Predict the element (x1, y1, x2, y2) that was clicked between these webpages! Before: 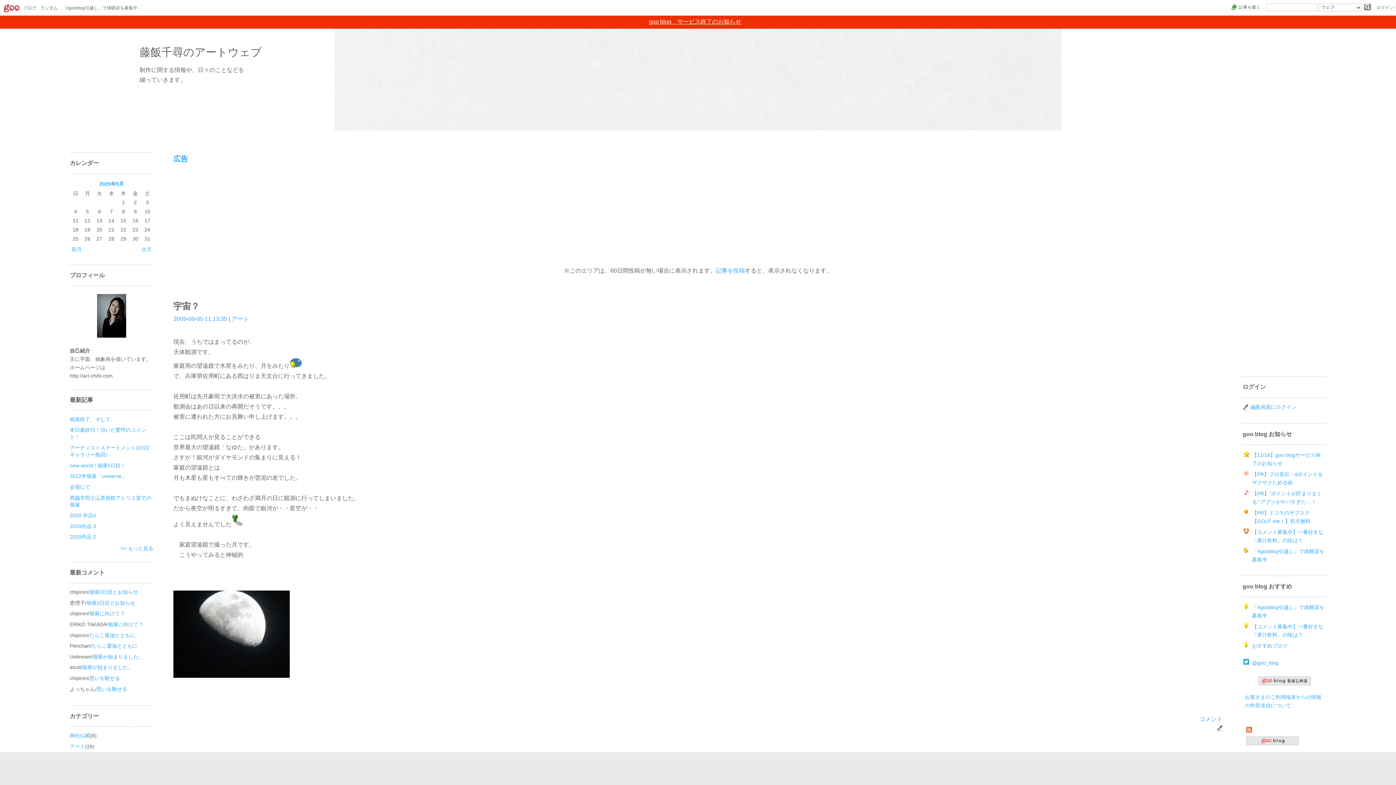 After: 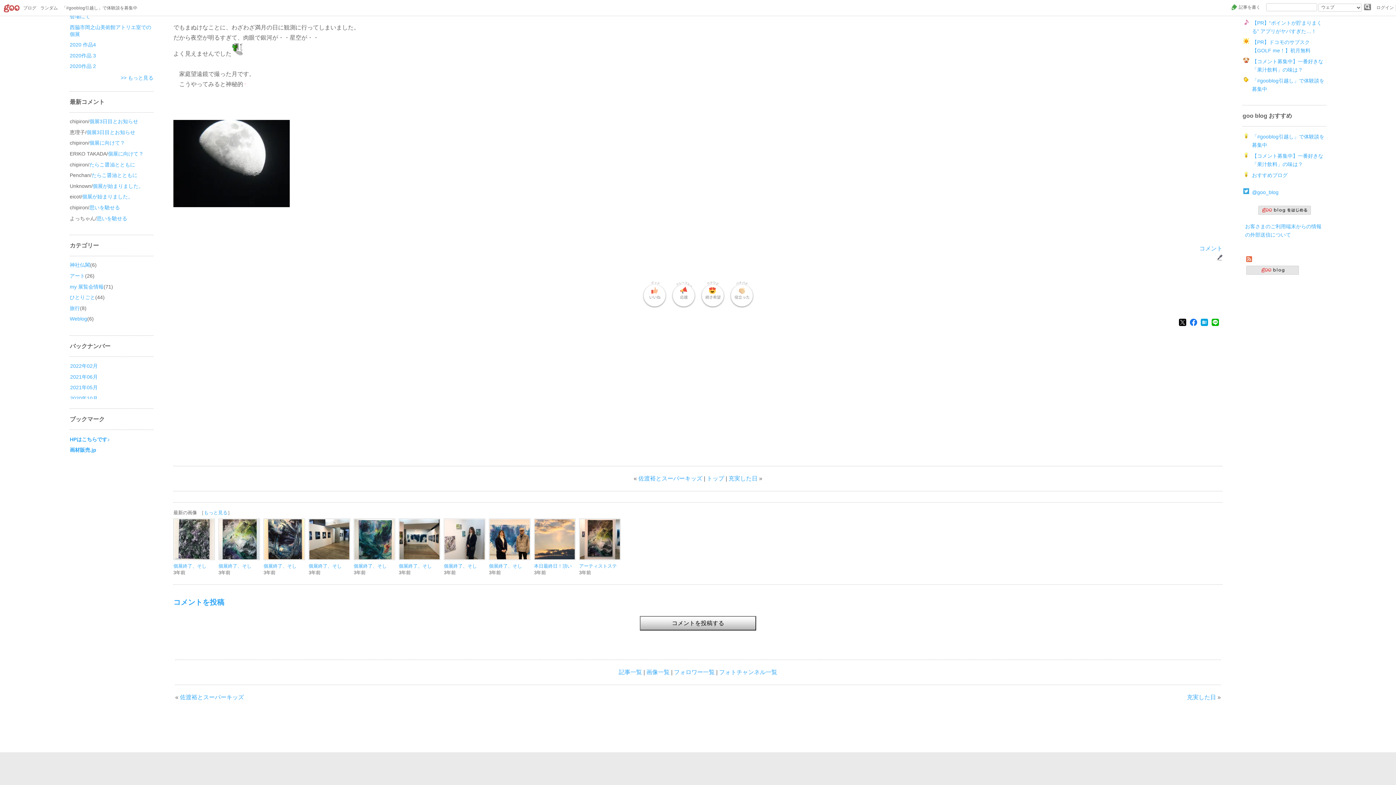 Action: label: コメント bbox: (1199, 716, 1222, 722)